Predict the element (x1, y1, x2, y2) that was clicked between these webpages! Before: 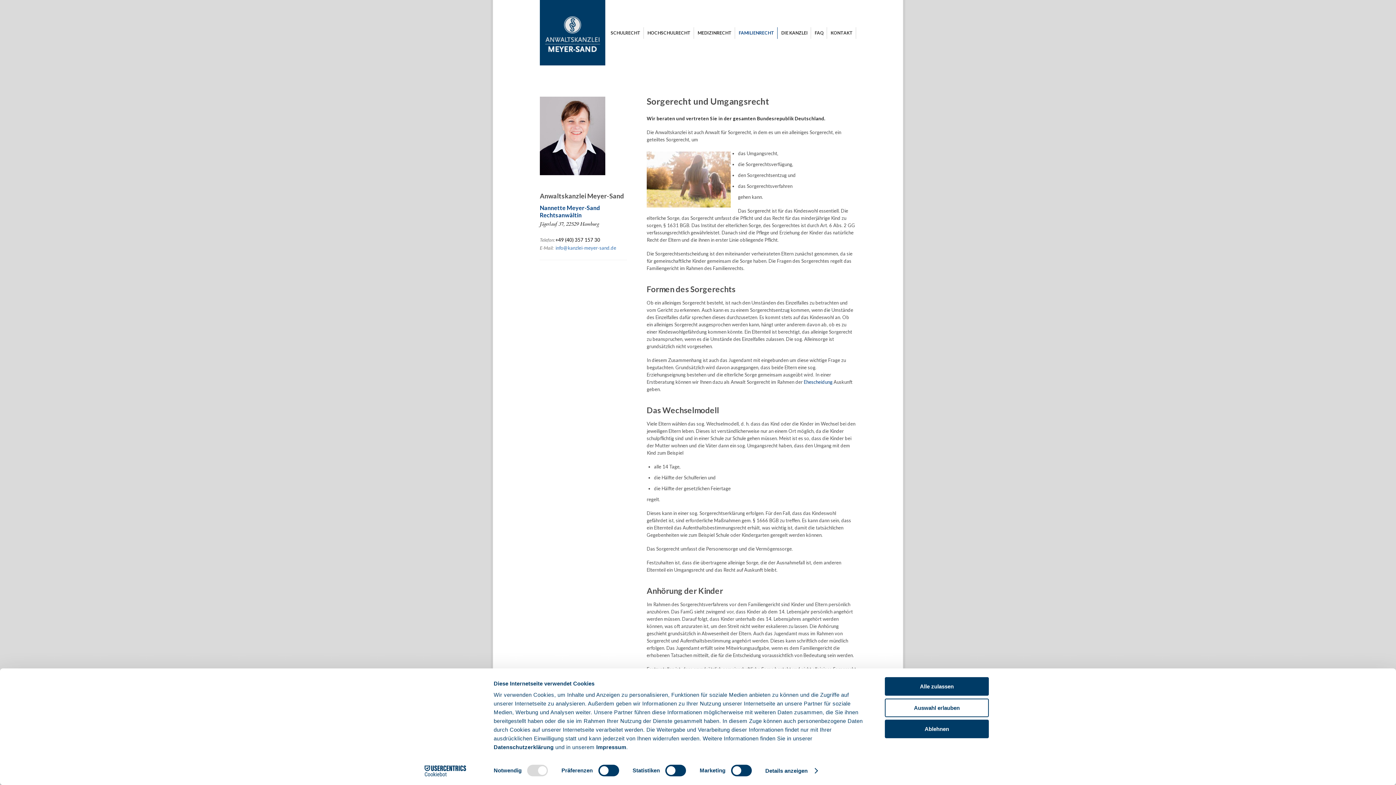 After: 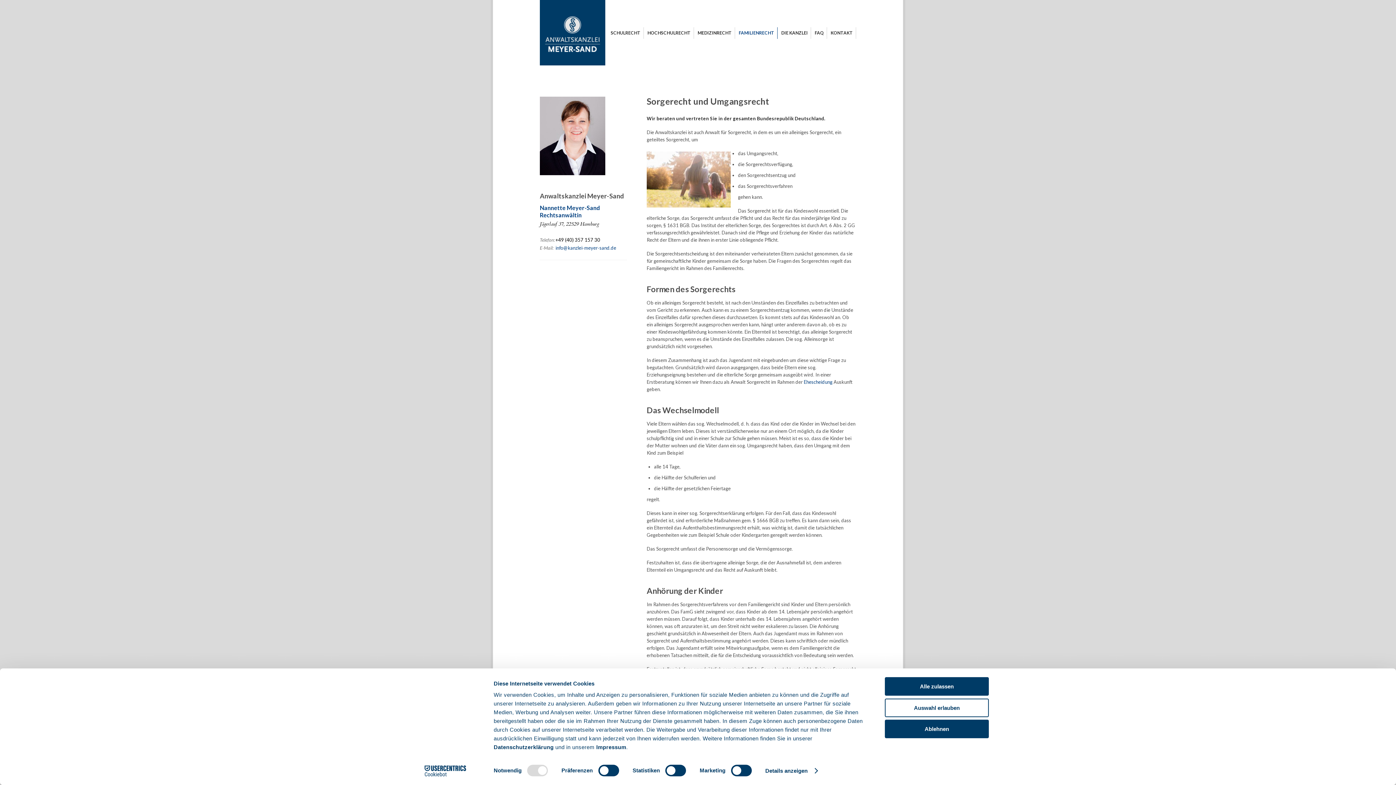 Action: label: info@kanzlei-meyer-sand.de bbox: (555, 245, 616, 250)